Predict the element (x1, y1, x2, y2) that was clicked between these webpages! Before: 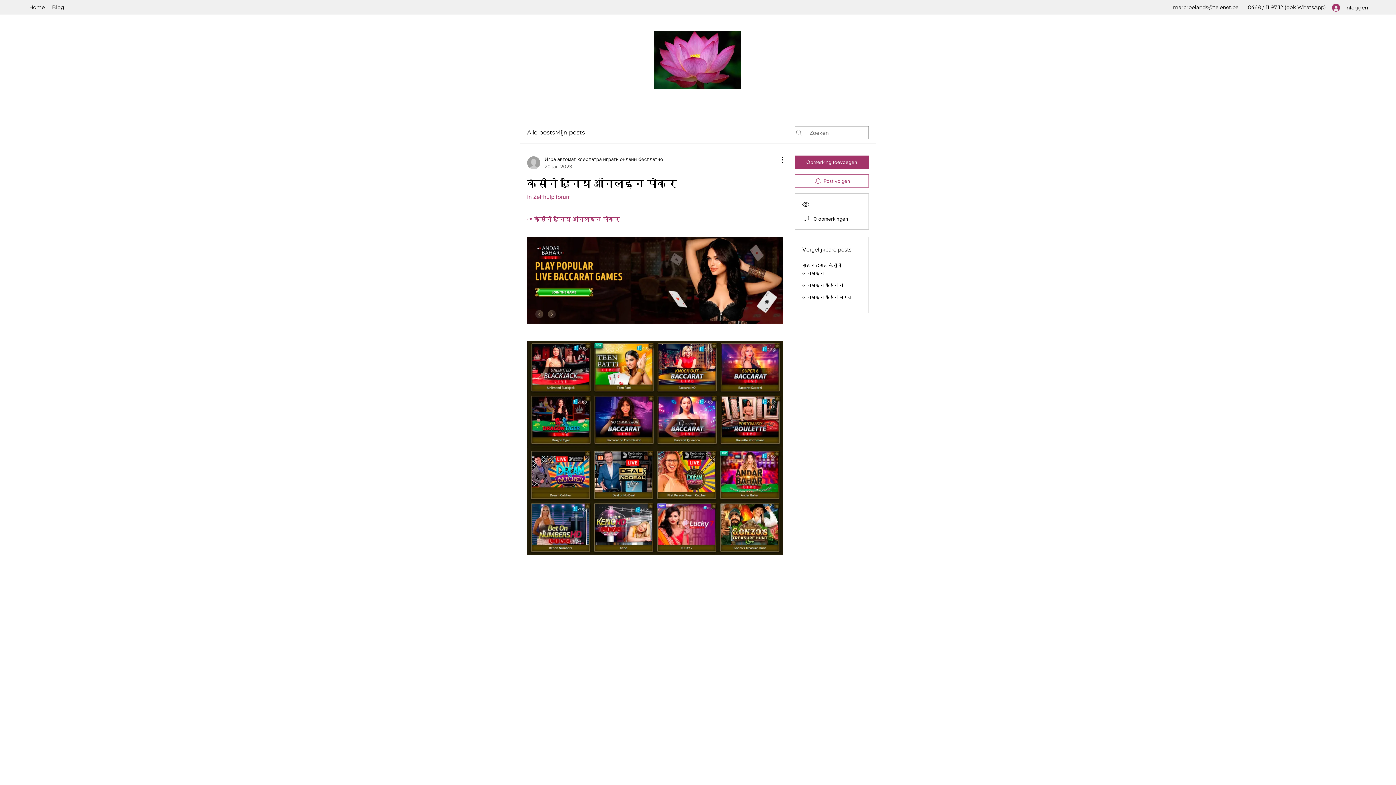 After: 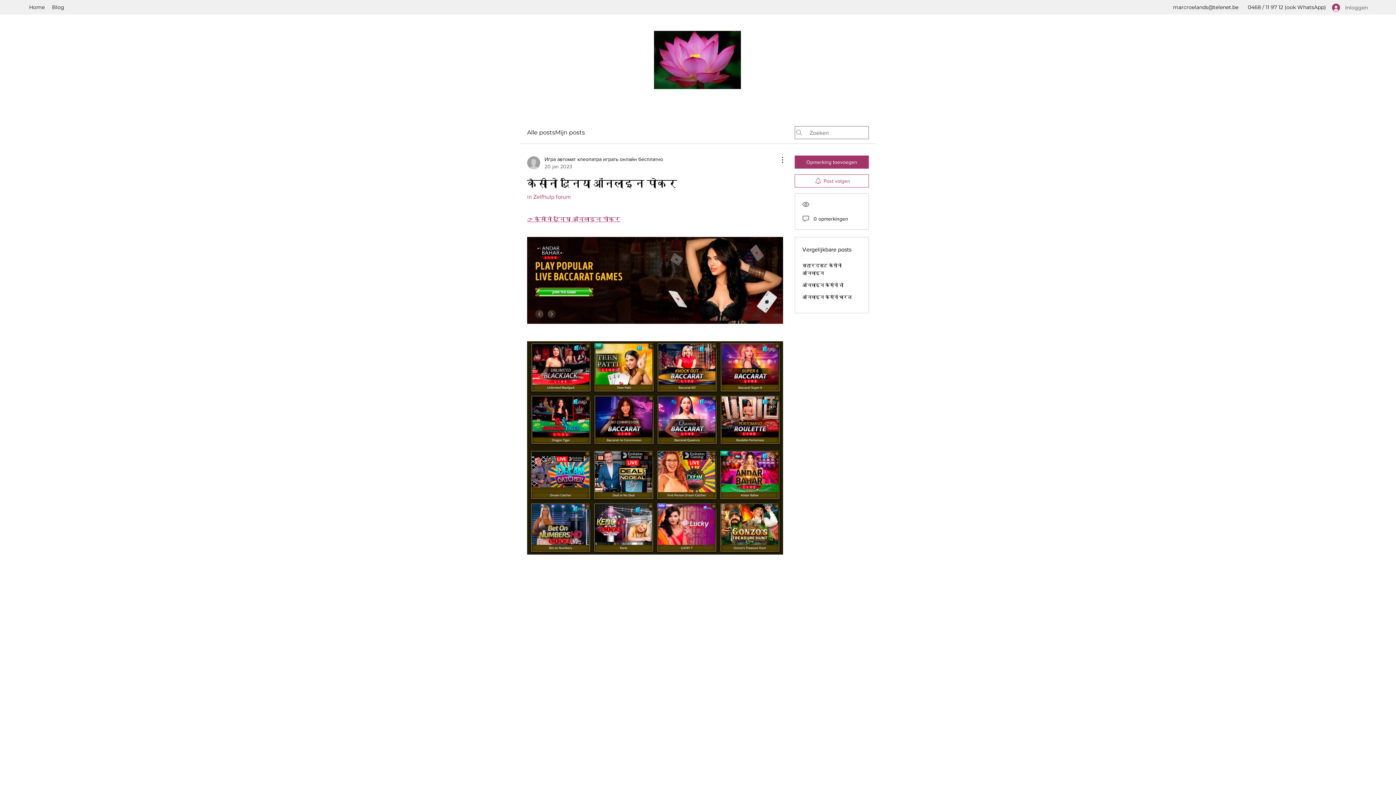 Action: label: Inloggen bbox: (1327, 0, 1367, 14)